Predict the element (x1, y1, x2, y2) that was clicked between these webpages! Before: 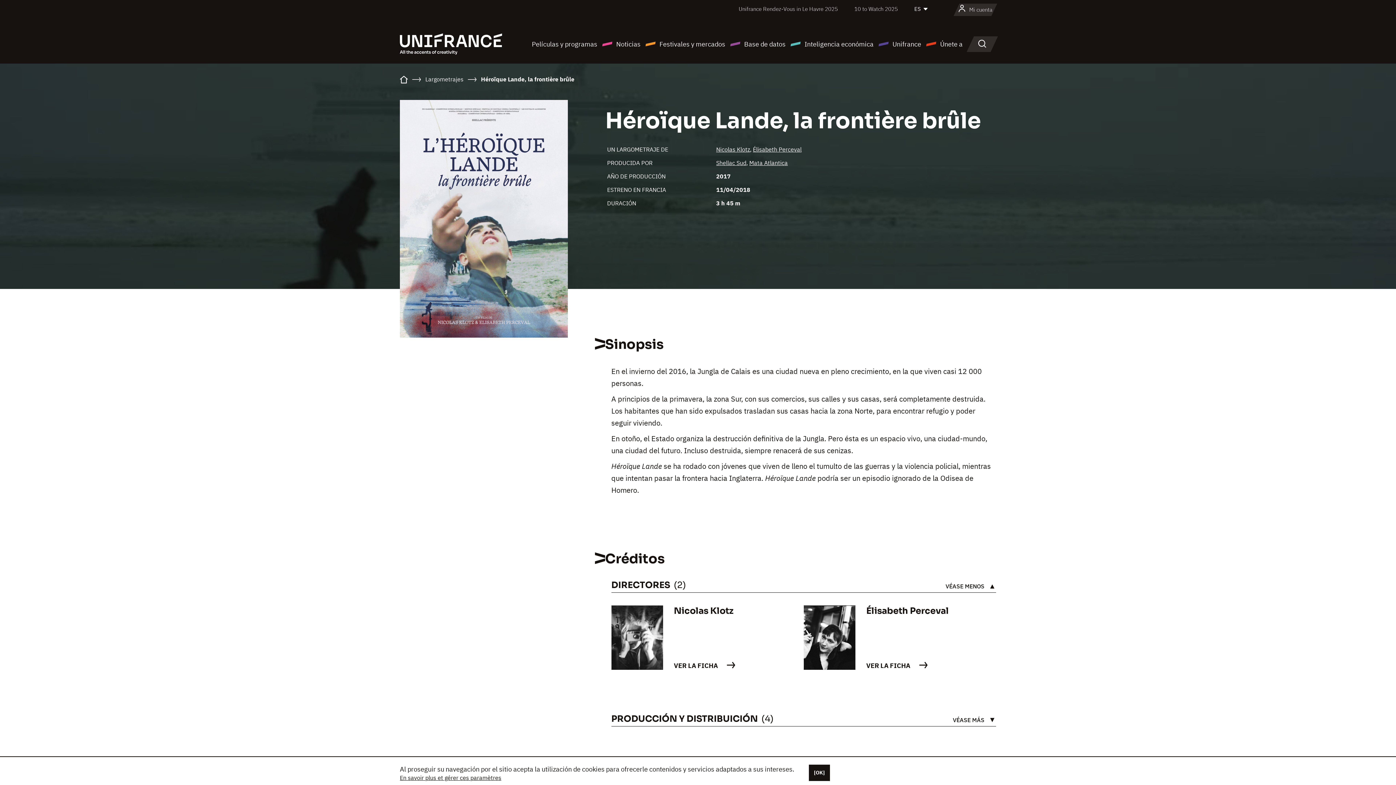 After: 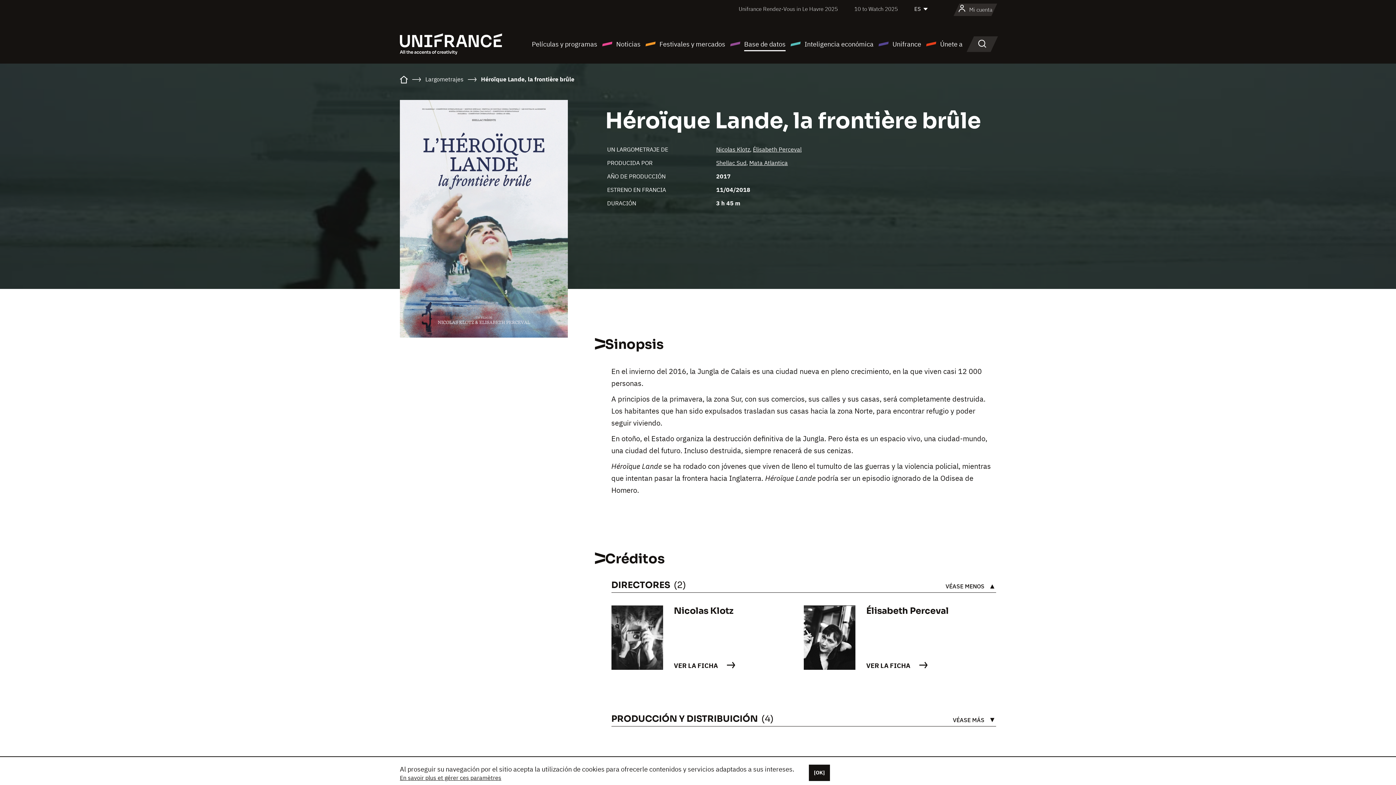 Action: bbox: (729, 38, 785, 49) label: Base de datos